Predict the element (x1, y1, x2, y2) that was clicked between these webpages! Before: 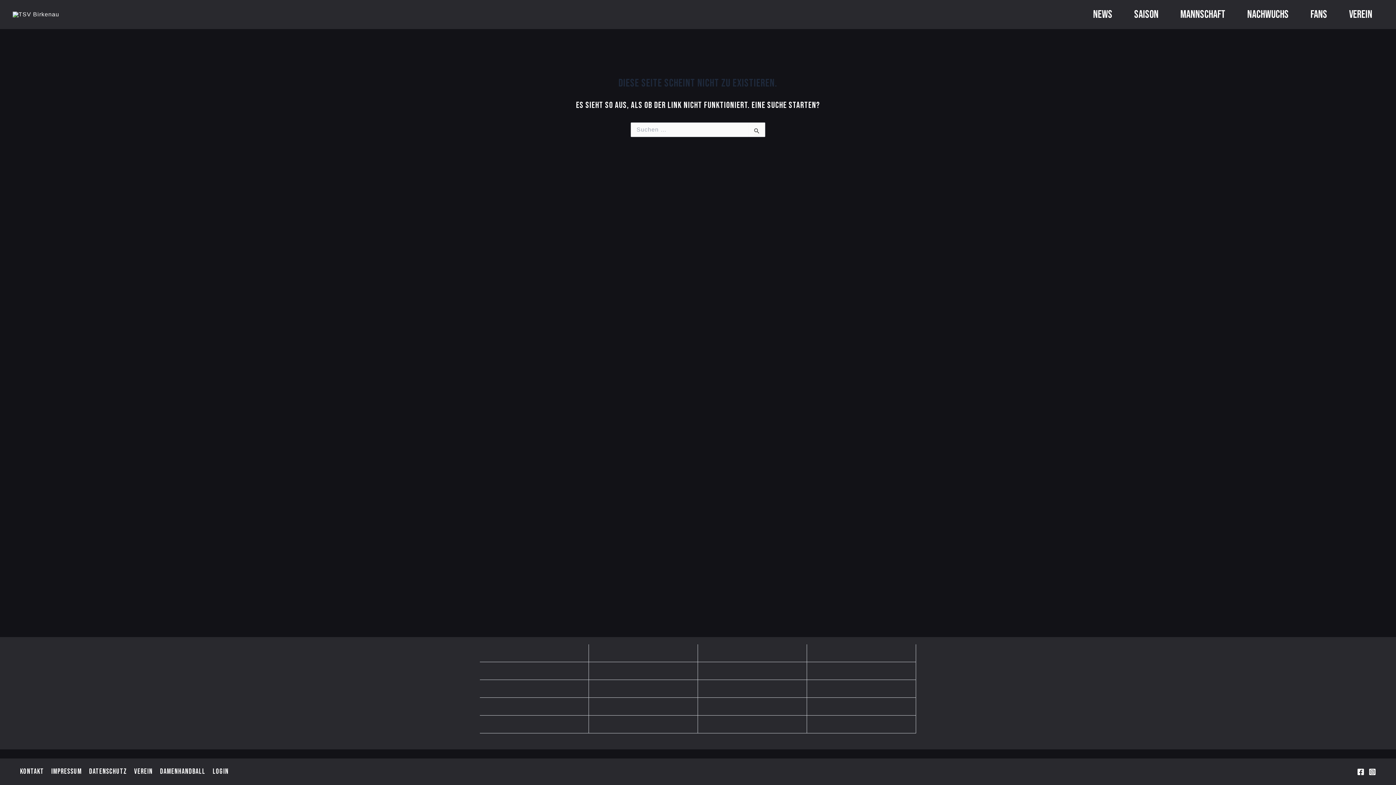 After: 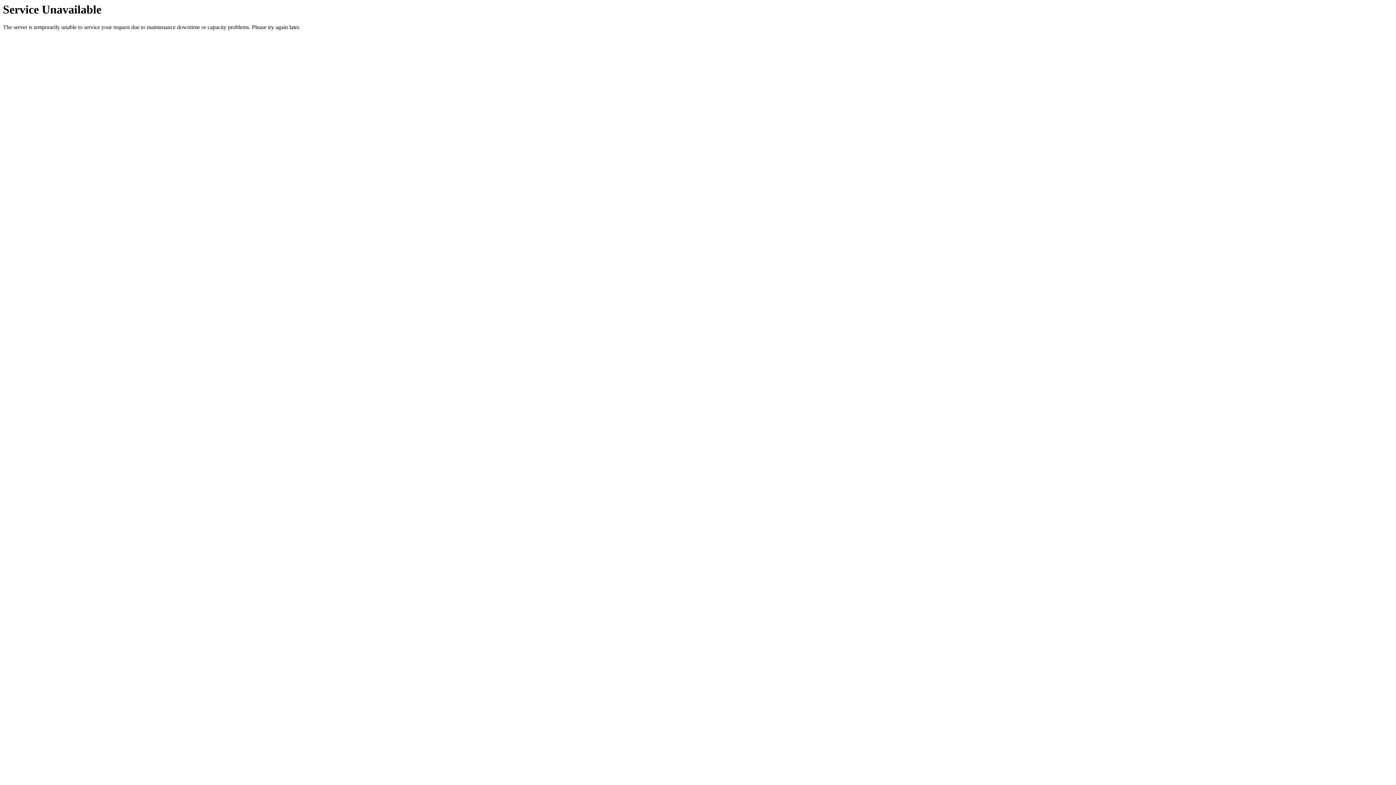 Action: bbox: (1169, 0, 1236, 29) label: MANNSCHAFT